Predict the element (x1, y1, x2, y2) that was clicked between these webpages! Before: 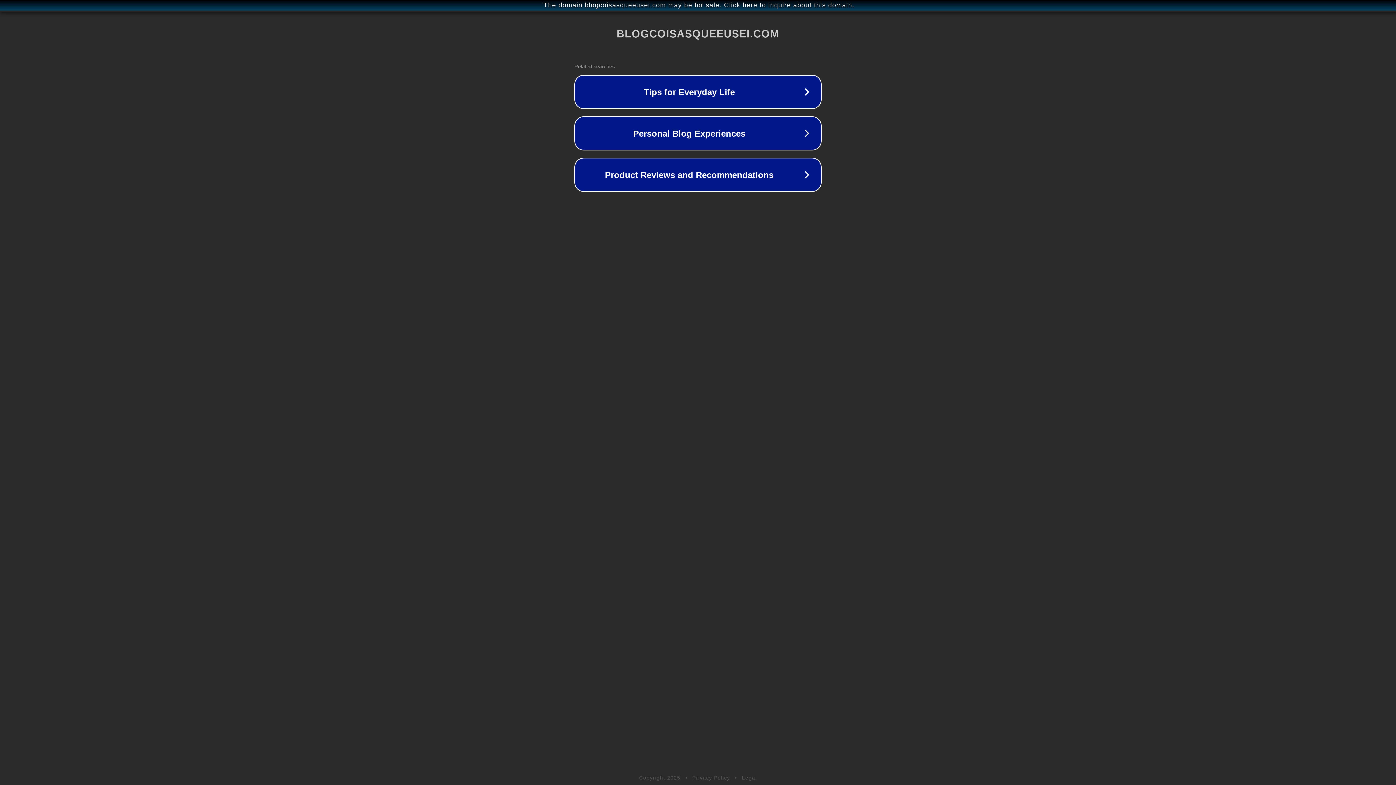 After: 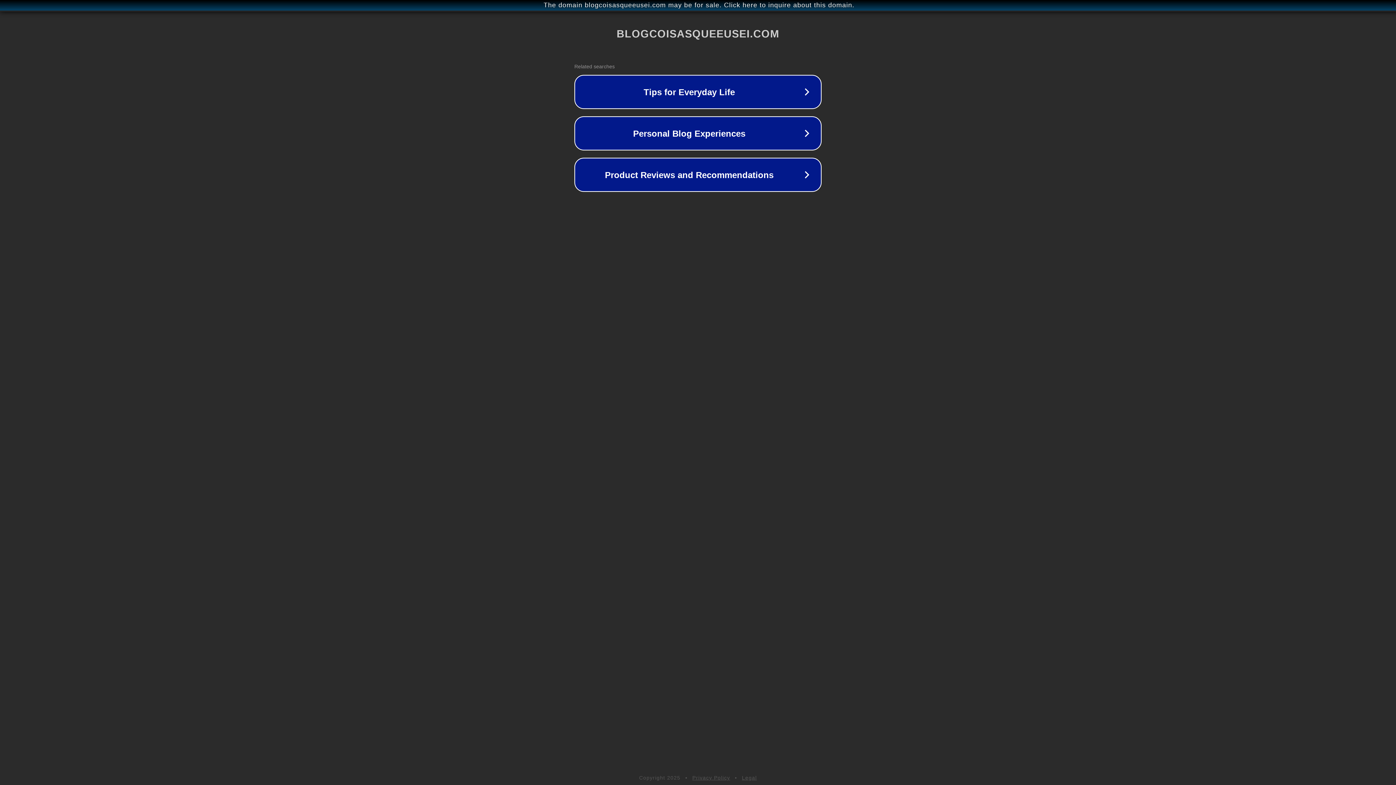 Action: bbox: (742, 775, 757, 781) label: Legal